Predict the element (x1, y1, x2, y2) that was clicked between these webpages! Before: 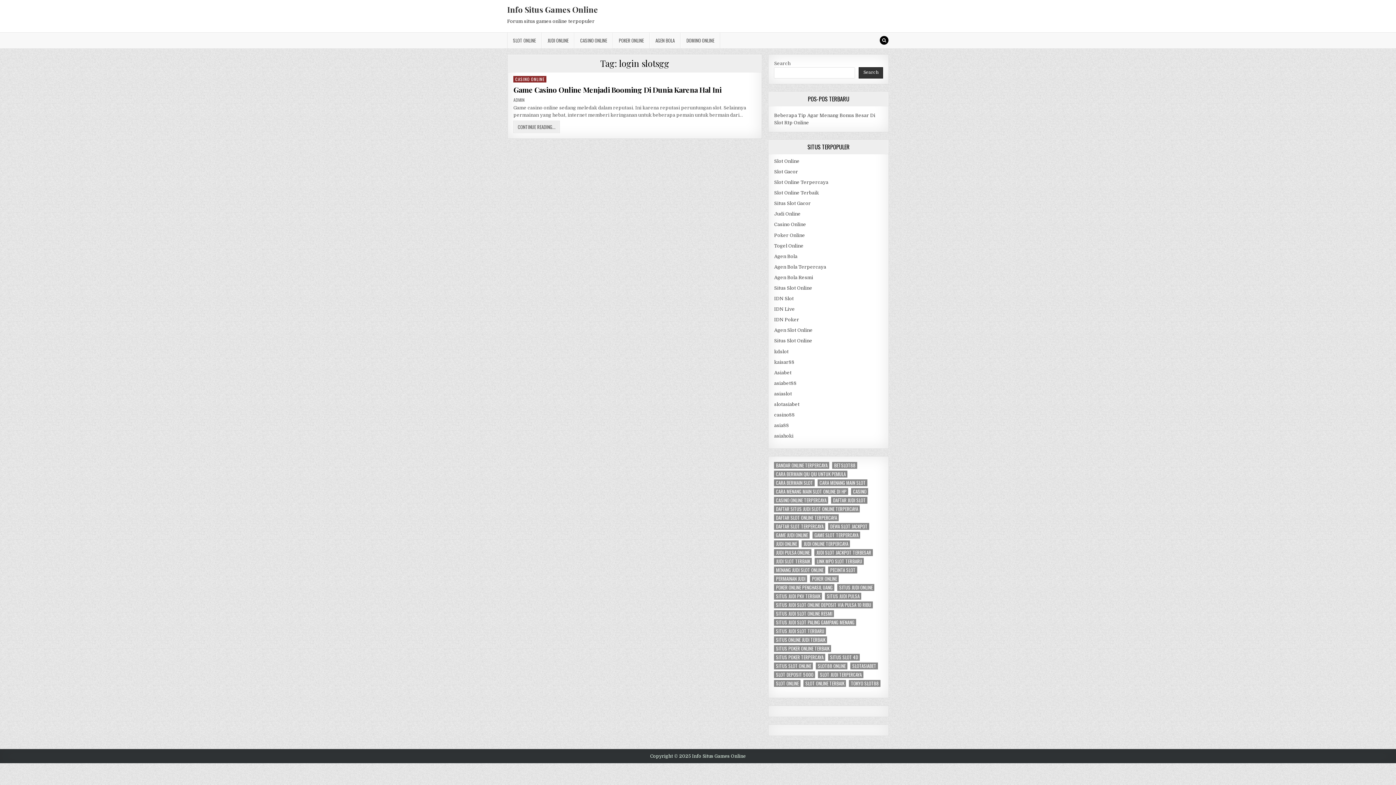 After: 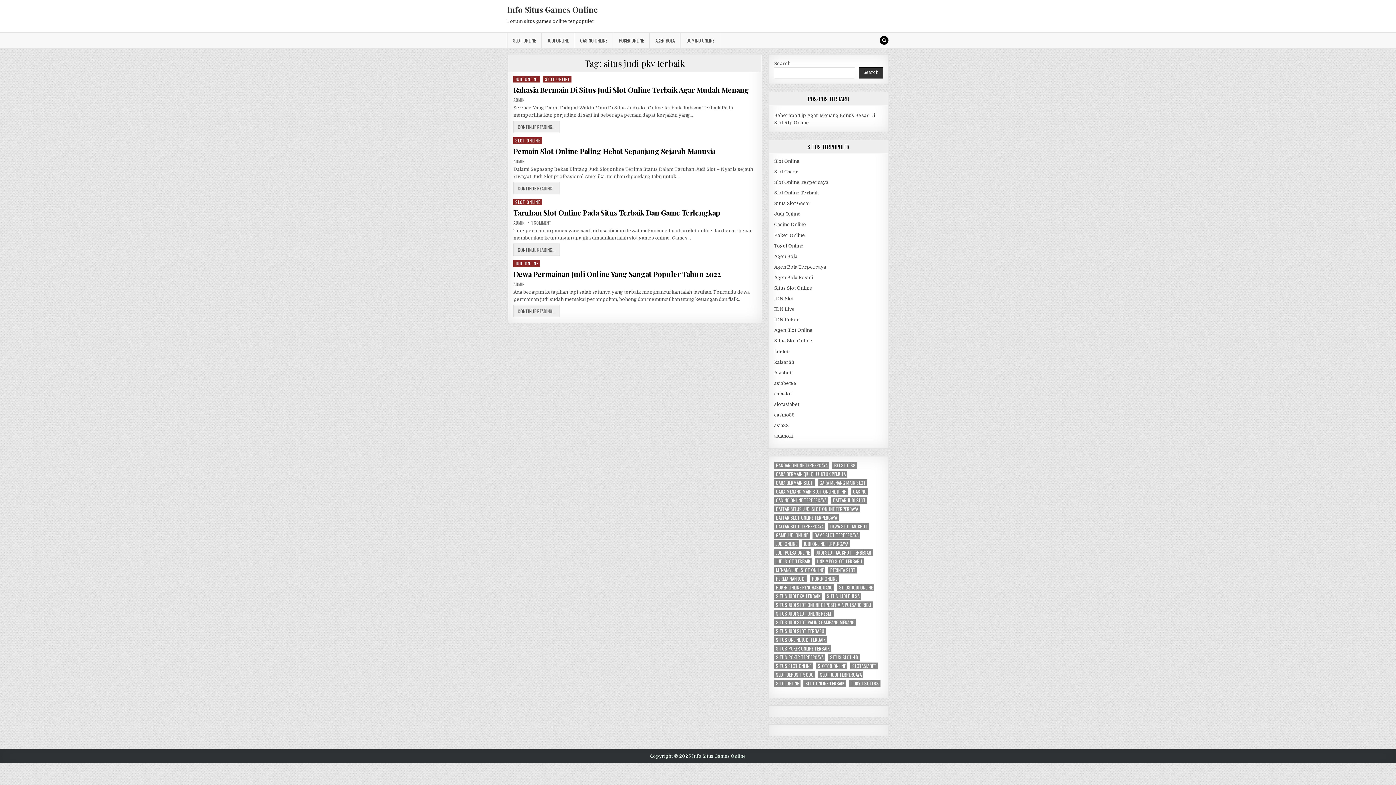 Action: label: situs judi pkv terbaik (4 items) bbox: (774, 593, 822, 600)